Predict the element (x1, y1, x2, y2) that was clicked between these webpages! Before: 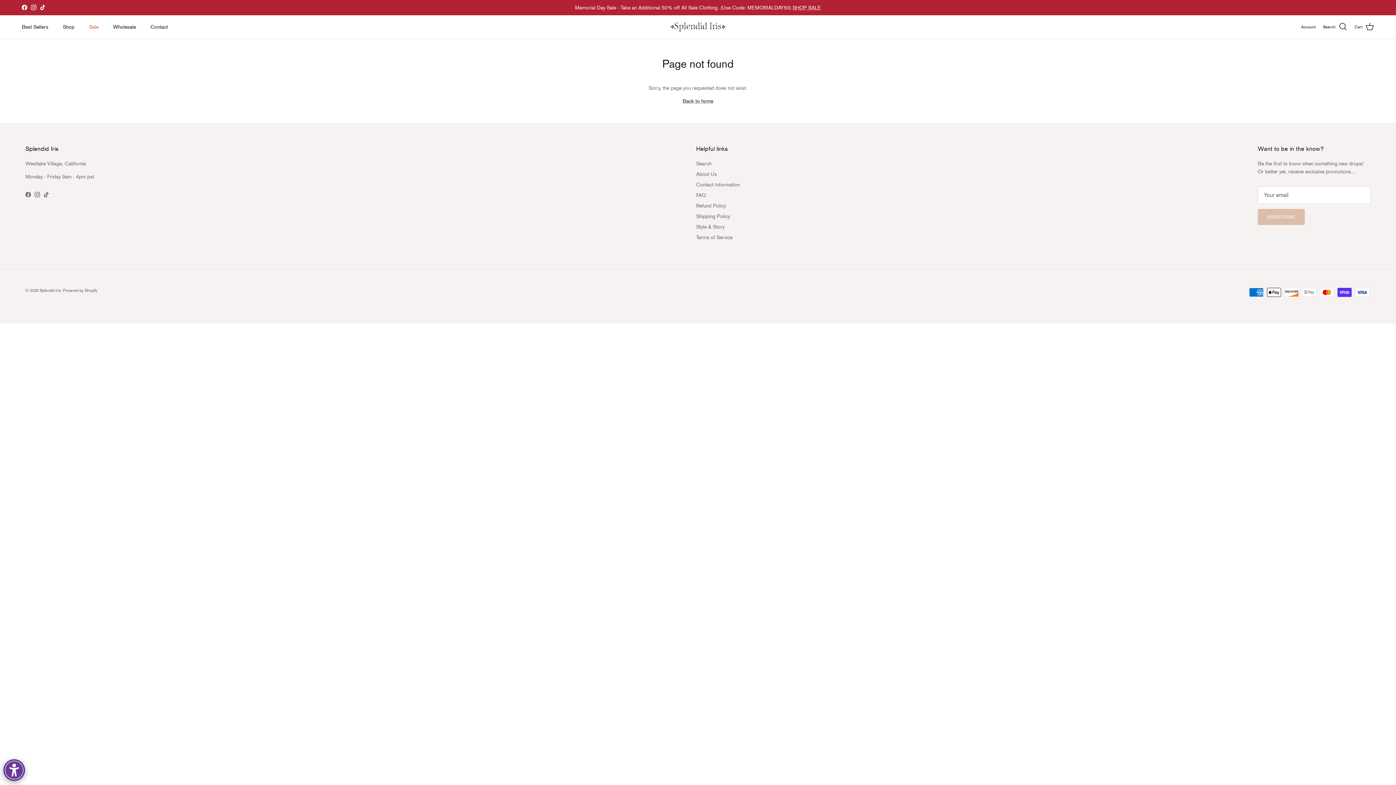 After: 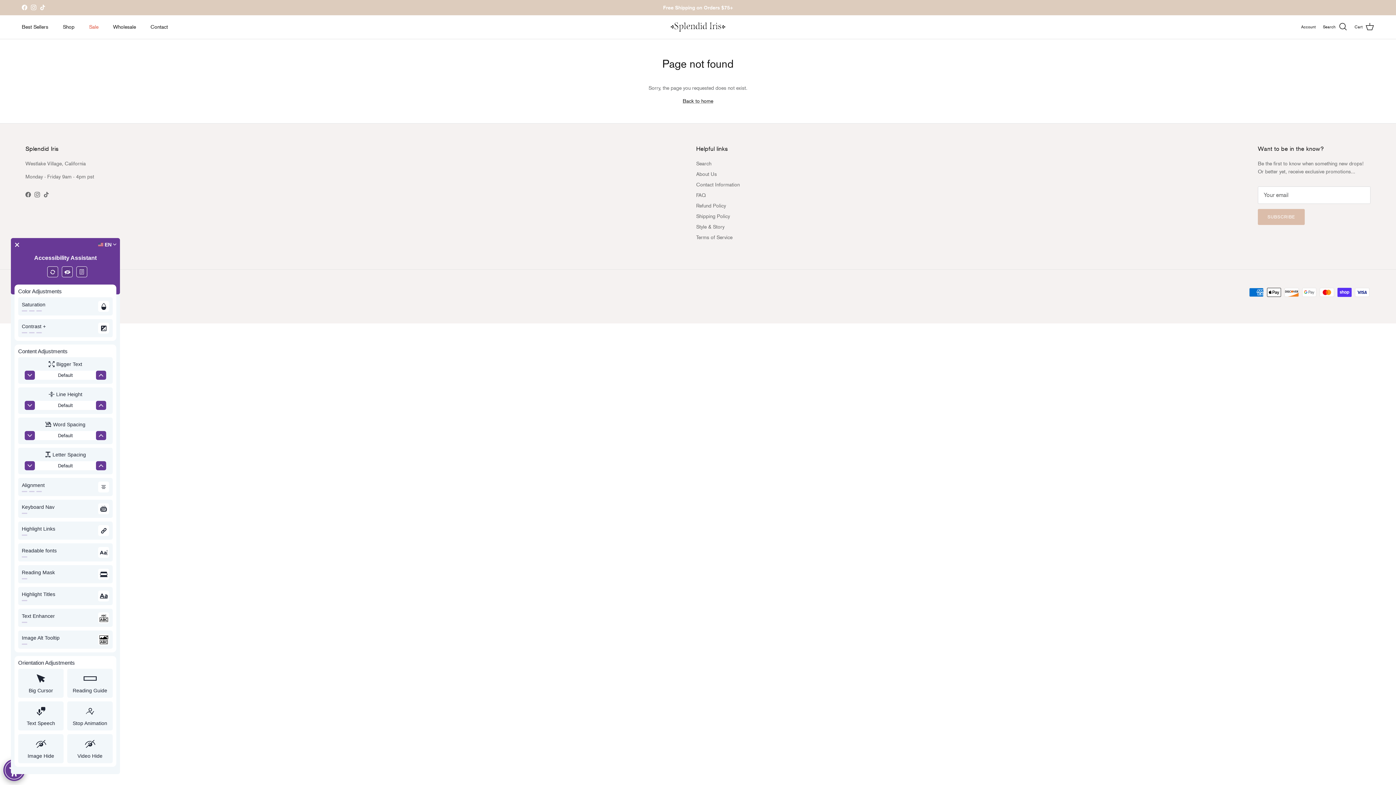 Action: bbox: (0, 756, 28, 780) label: Web Accessibility Initiative